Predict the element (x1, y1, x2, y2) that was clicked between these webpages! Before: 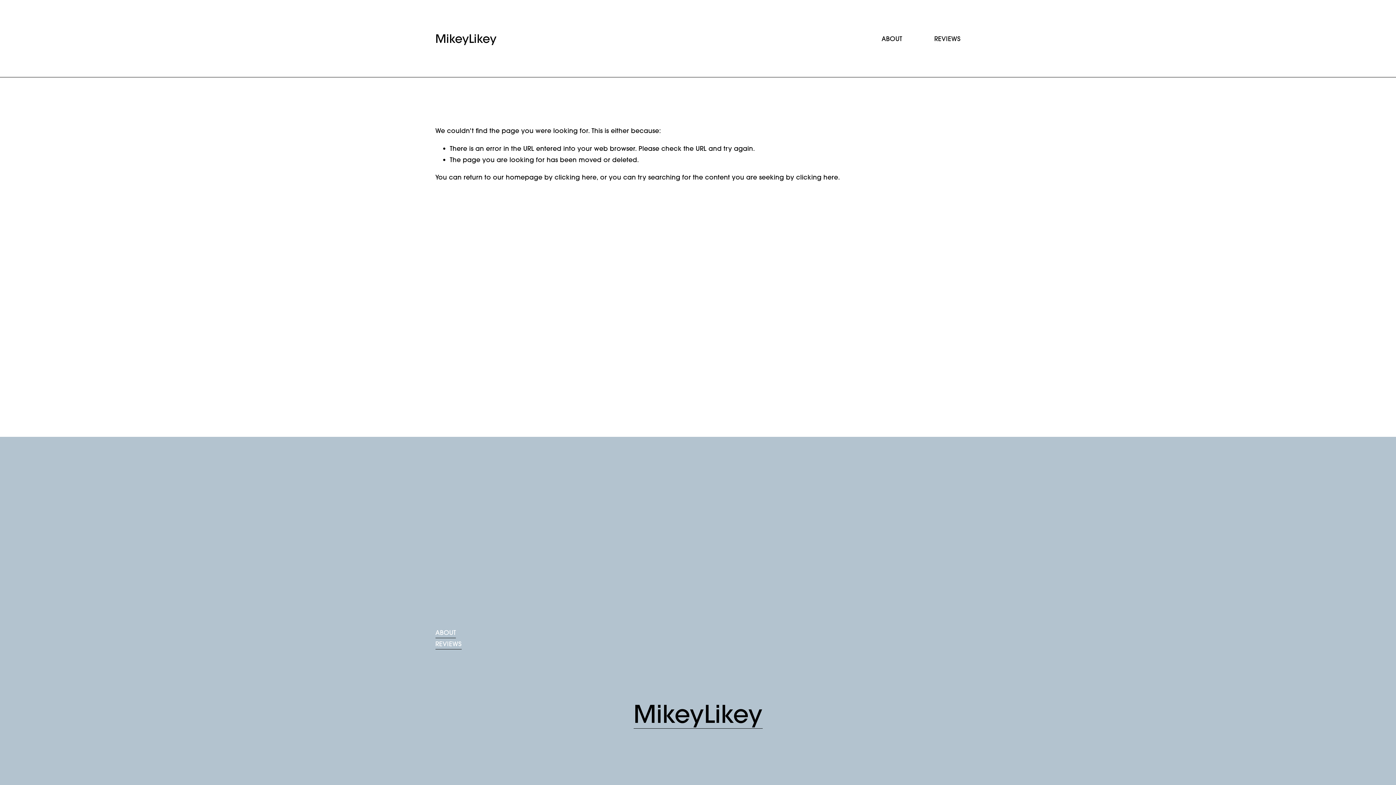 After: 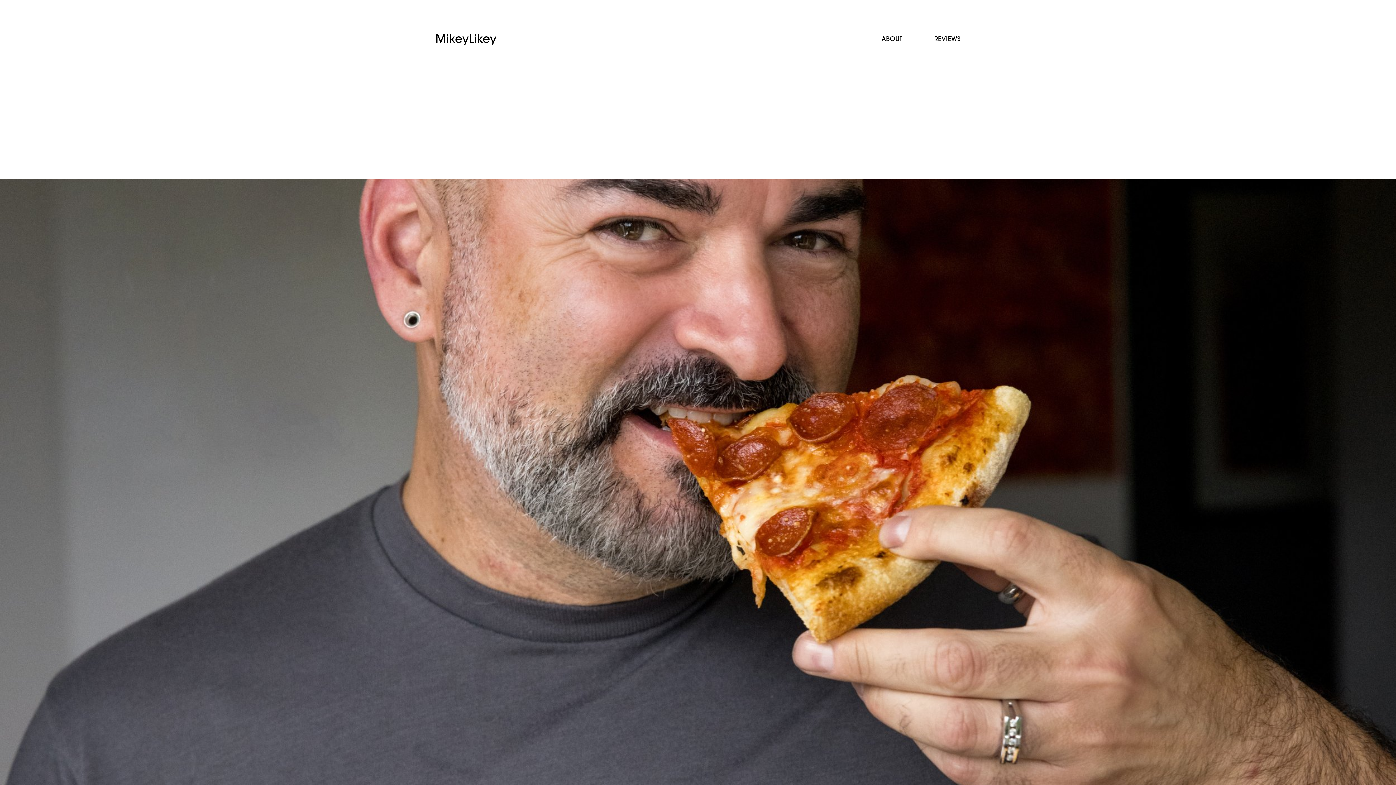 Action: label: MikeyLikey bbox: (435, 31, 496, 45)